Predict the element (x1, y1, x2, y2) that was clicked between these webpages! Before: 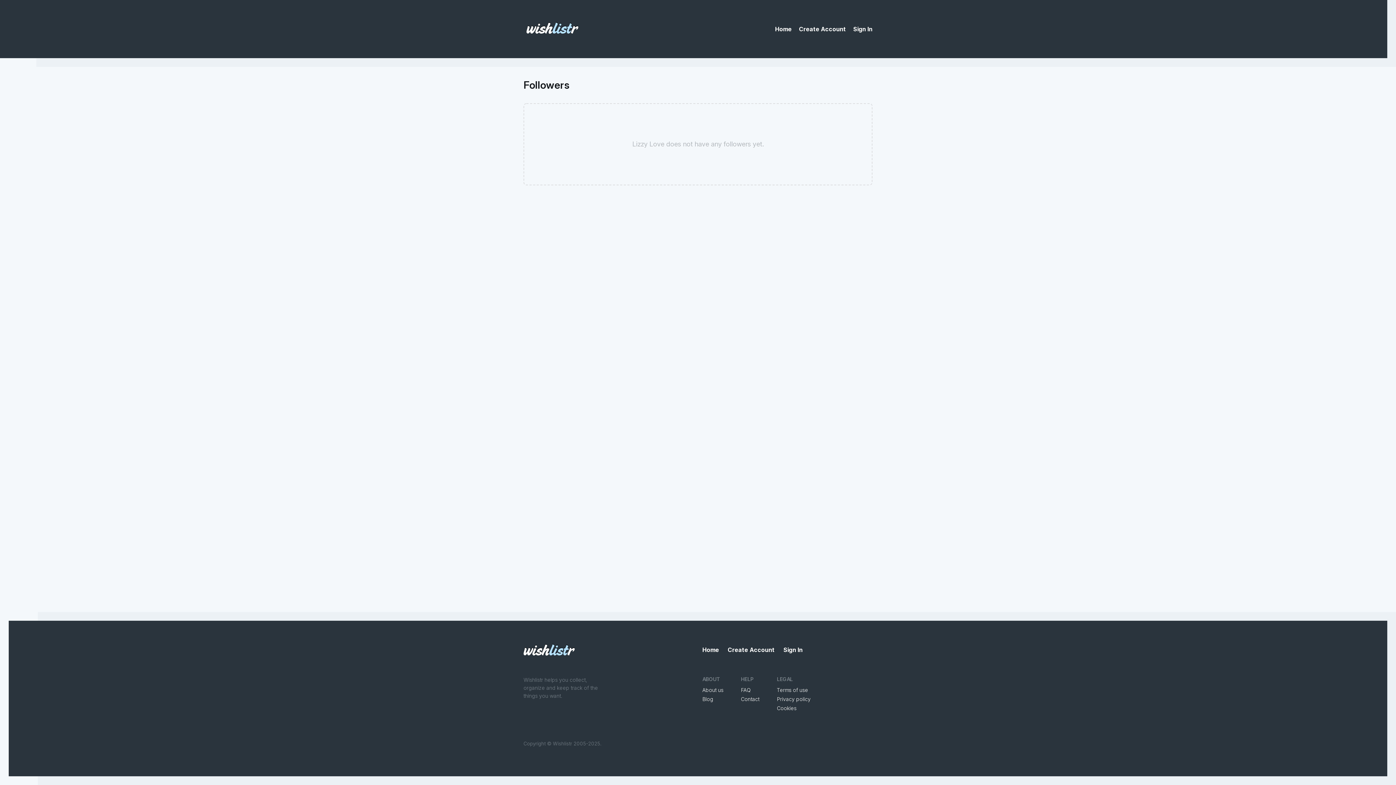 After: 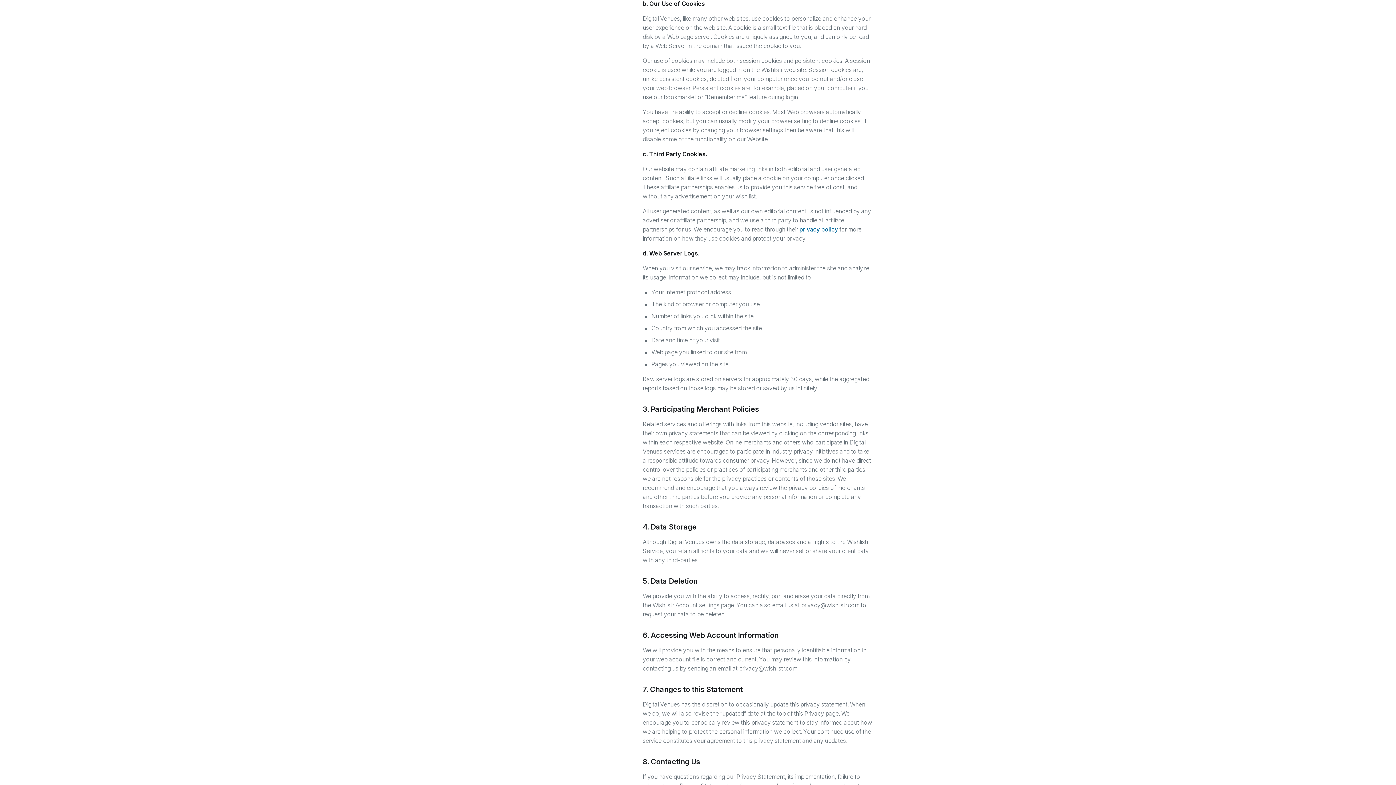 Action: label: Cookies bbox: (777, 705, 796, 711)